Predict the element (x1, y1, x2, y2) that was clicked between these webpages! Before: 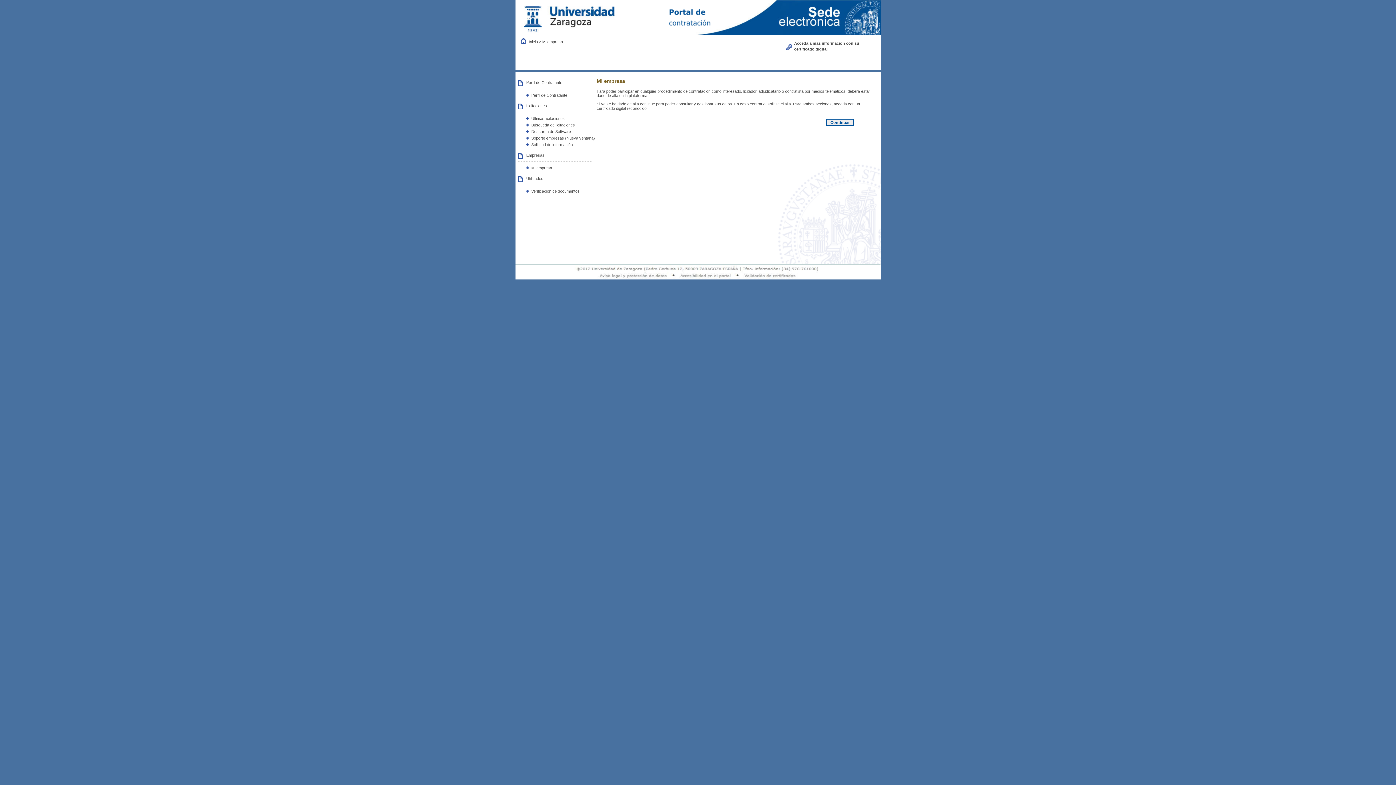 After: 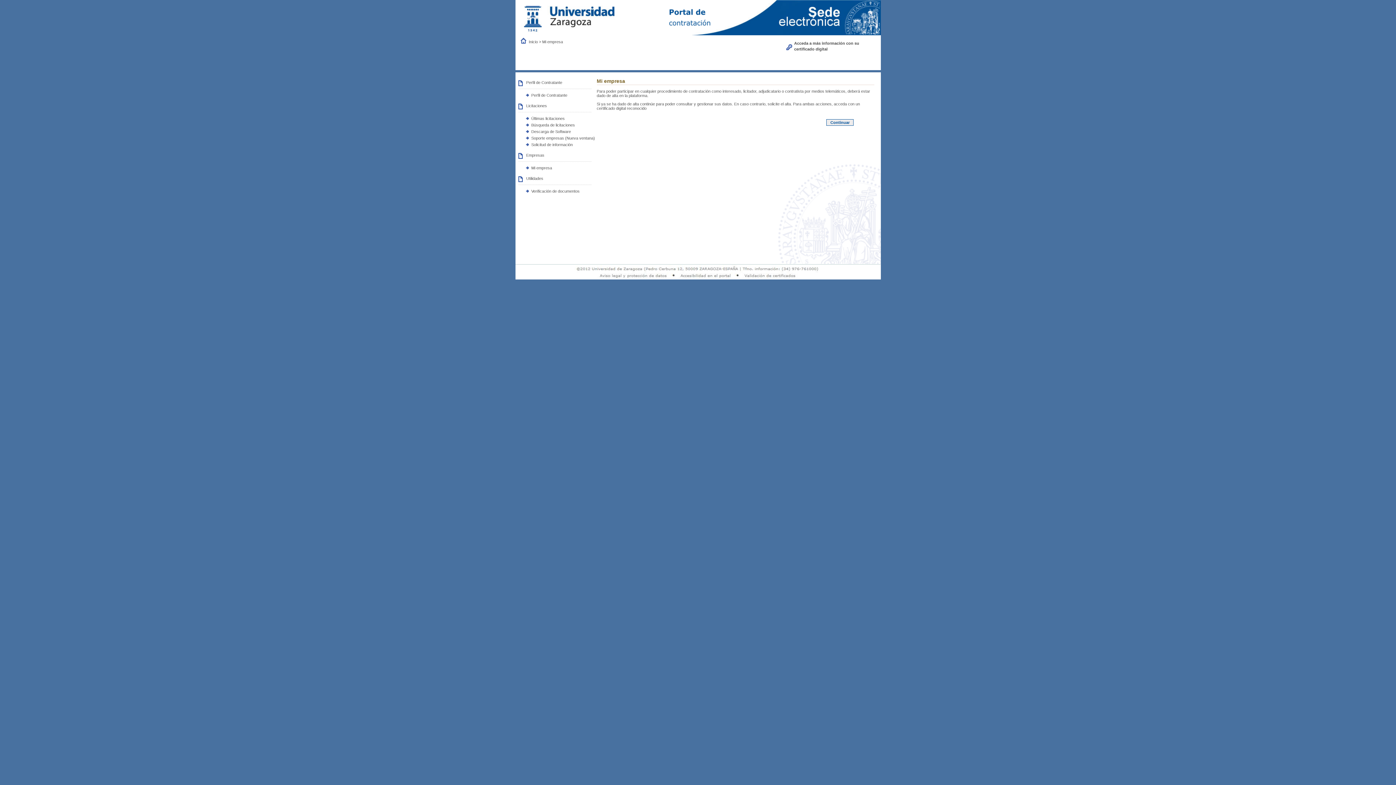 Action: bbox: (531, 165, 552, 170) label: Mi empresa